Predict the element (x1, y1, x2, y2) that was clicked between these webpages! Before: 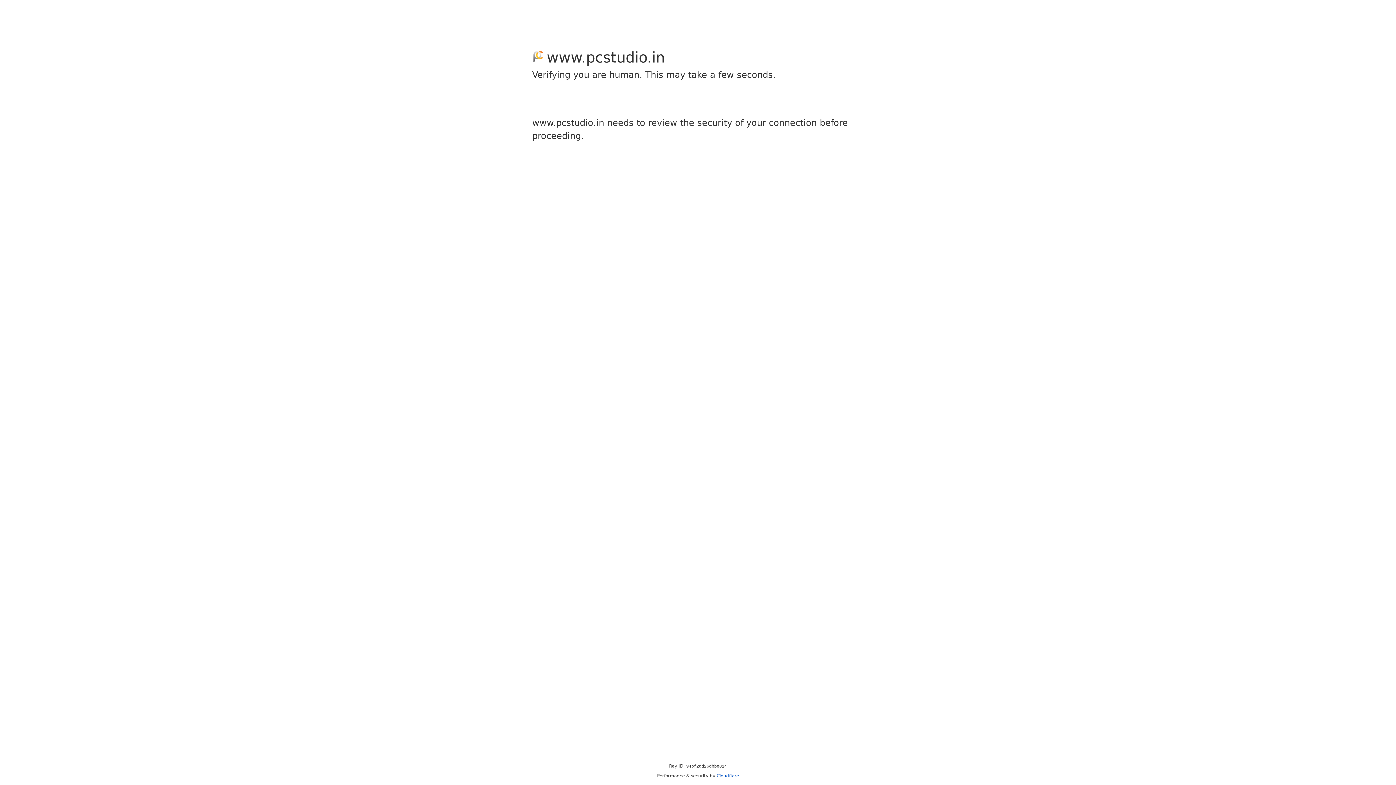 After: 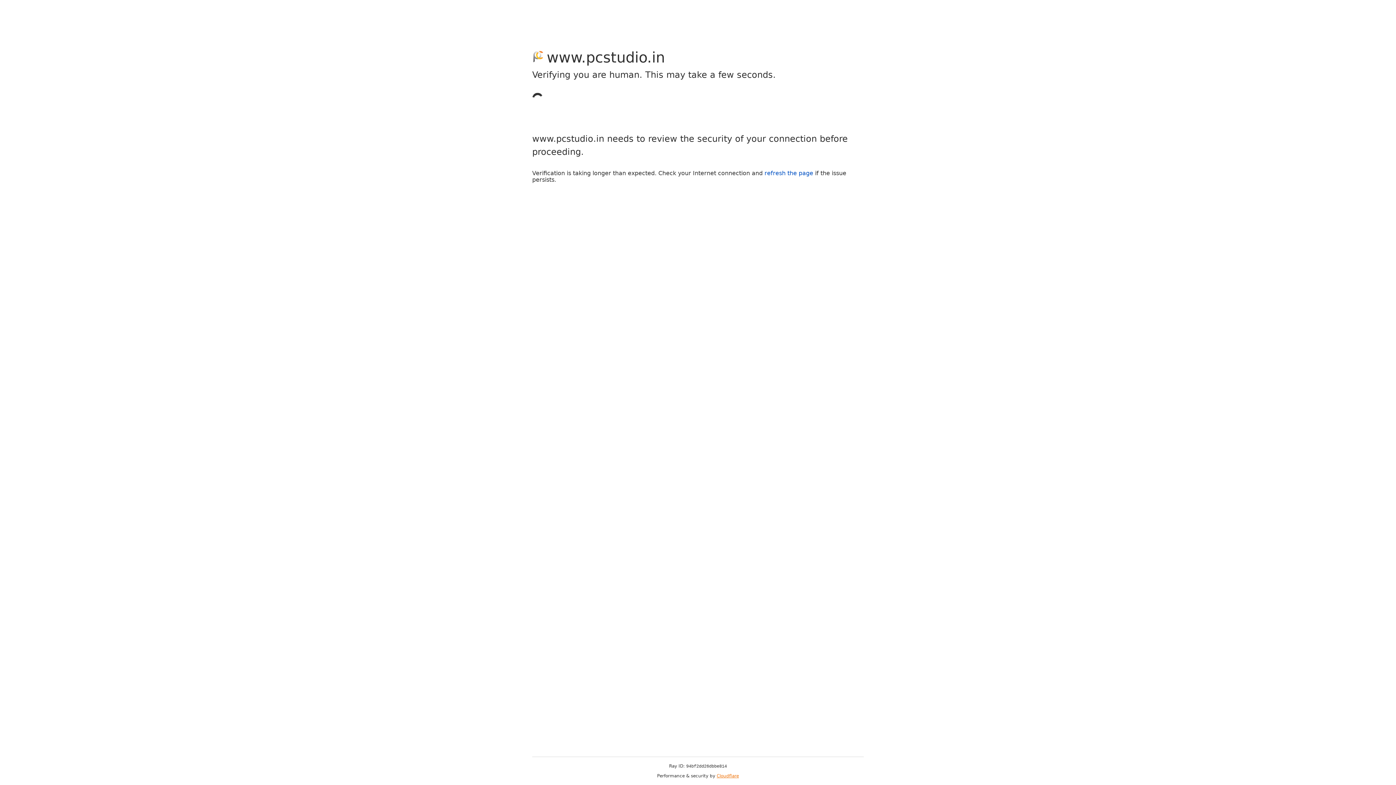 Action: label: Cloudflare bbox: (716, 773, 739, 778)